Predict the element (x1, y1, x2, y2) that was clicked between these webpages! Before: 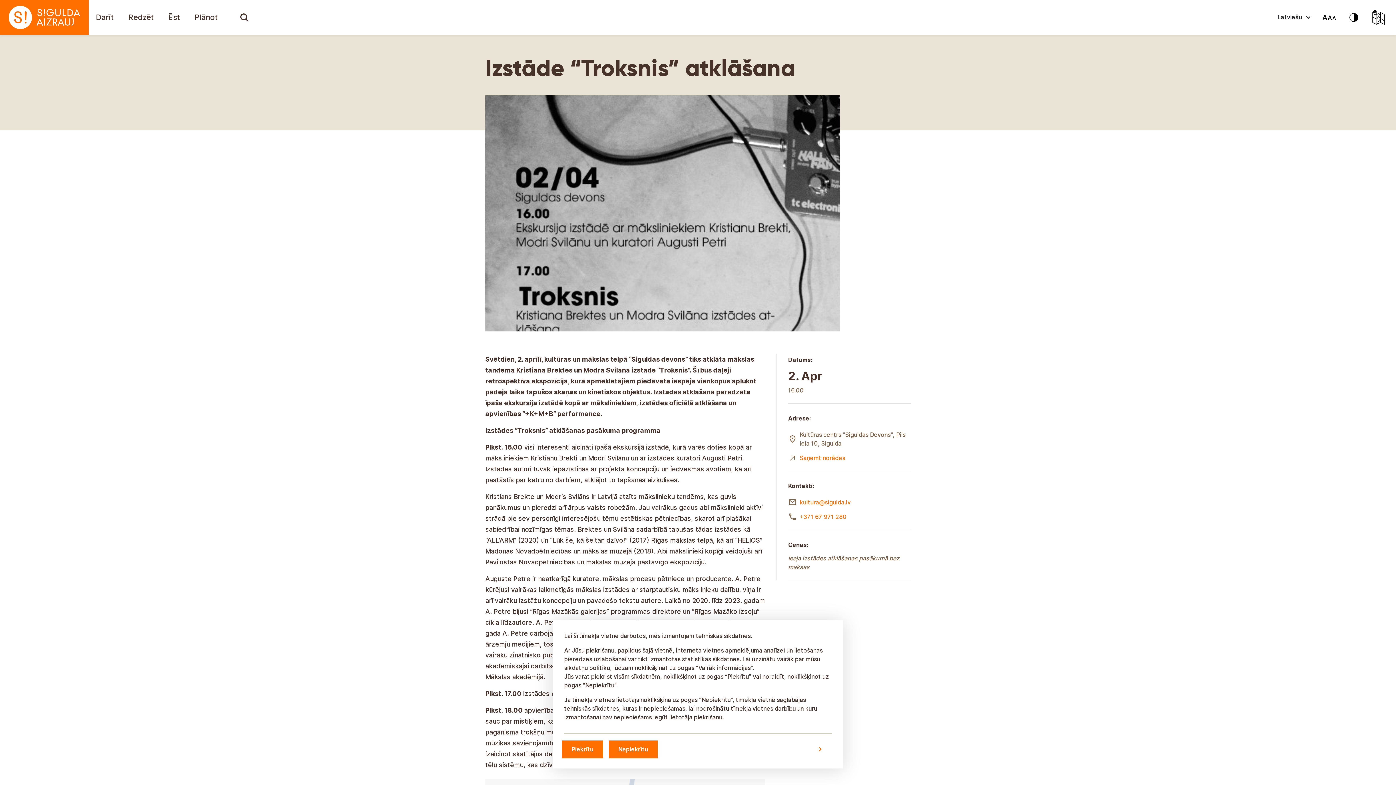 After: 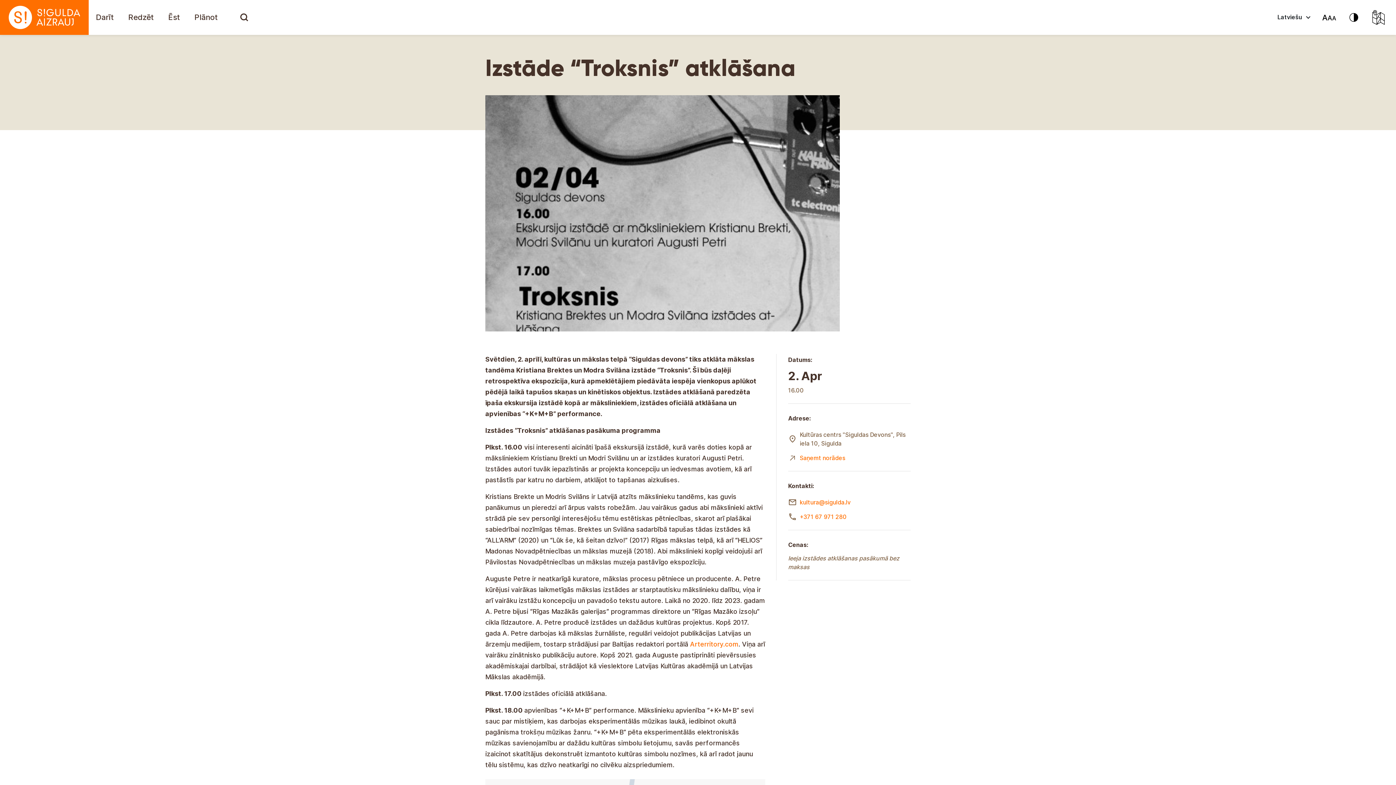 Action: bbox: (609, 740, 657, 758) label: Nepiekrītu